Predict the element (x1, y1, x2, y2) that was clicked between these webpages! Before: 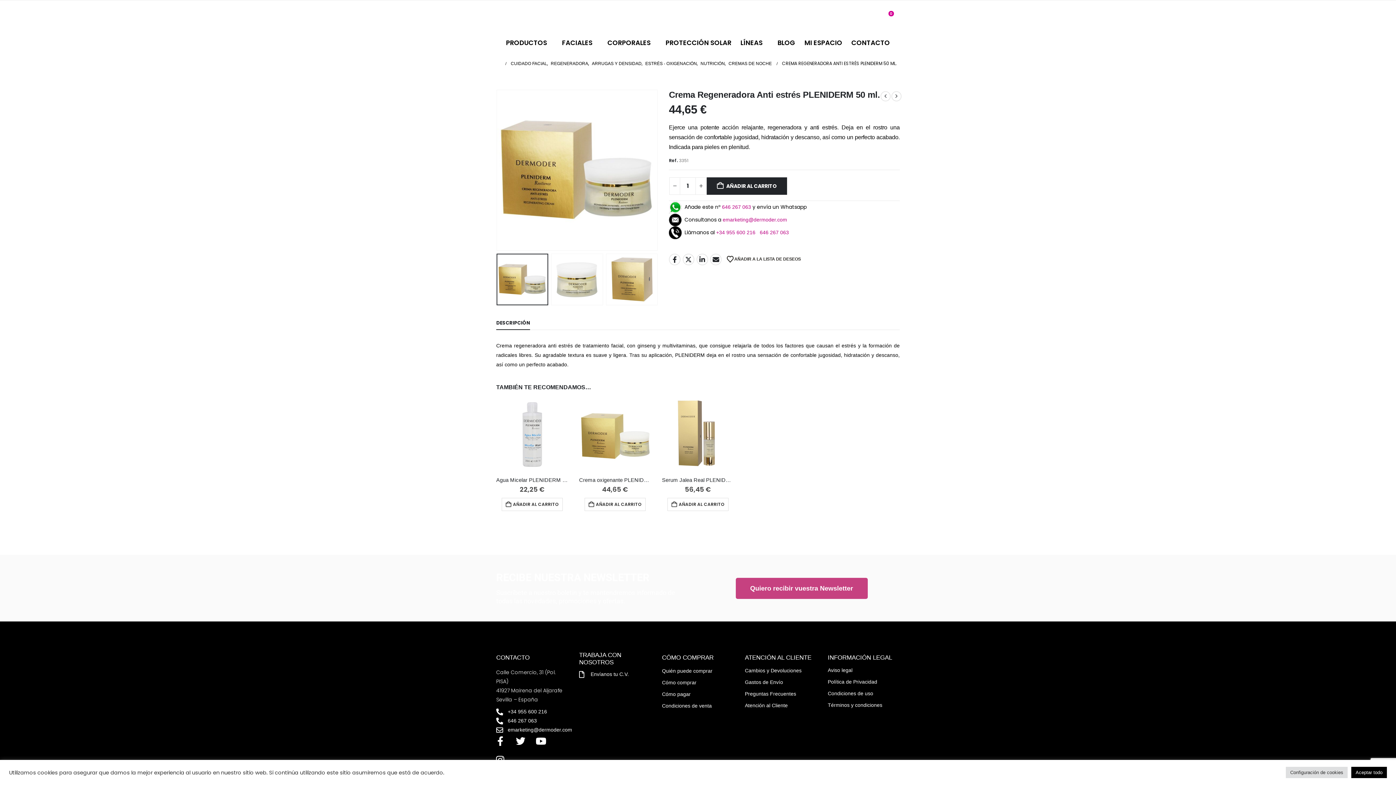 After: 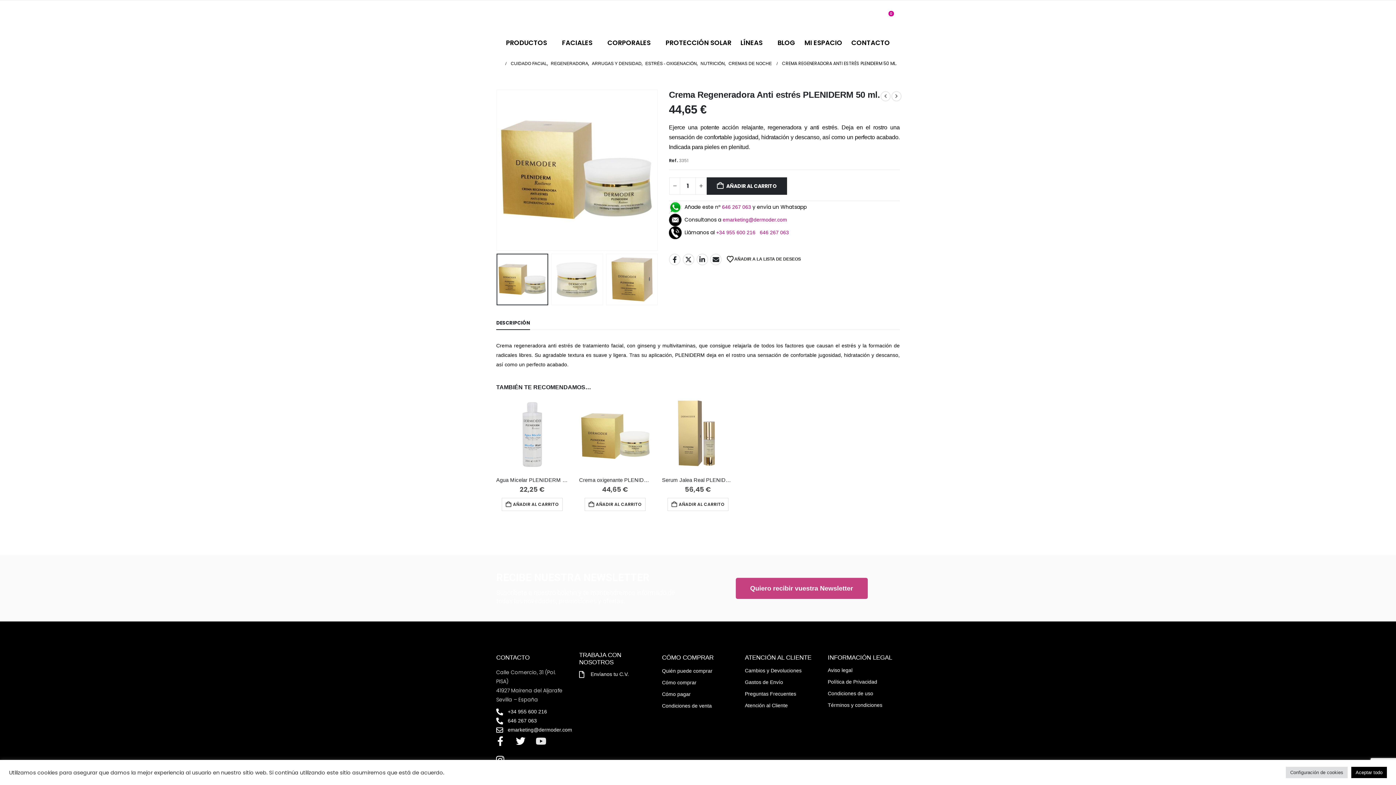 Action: bbox: (531, 732, 550, 751) label: Youtube